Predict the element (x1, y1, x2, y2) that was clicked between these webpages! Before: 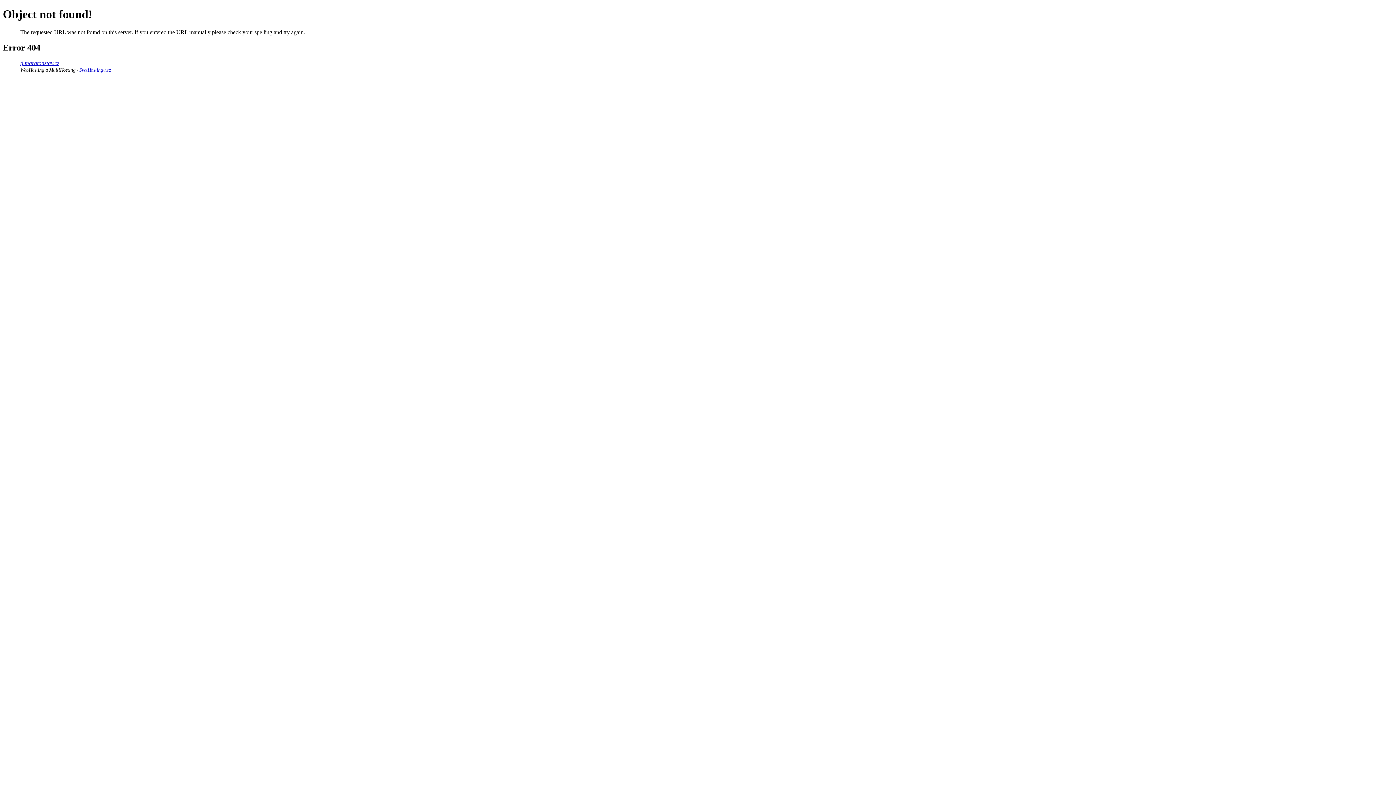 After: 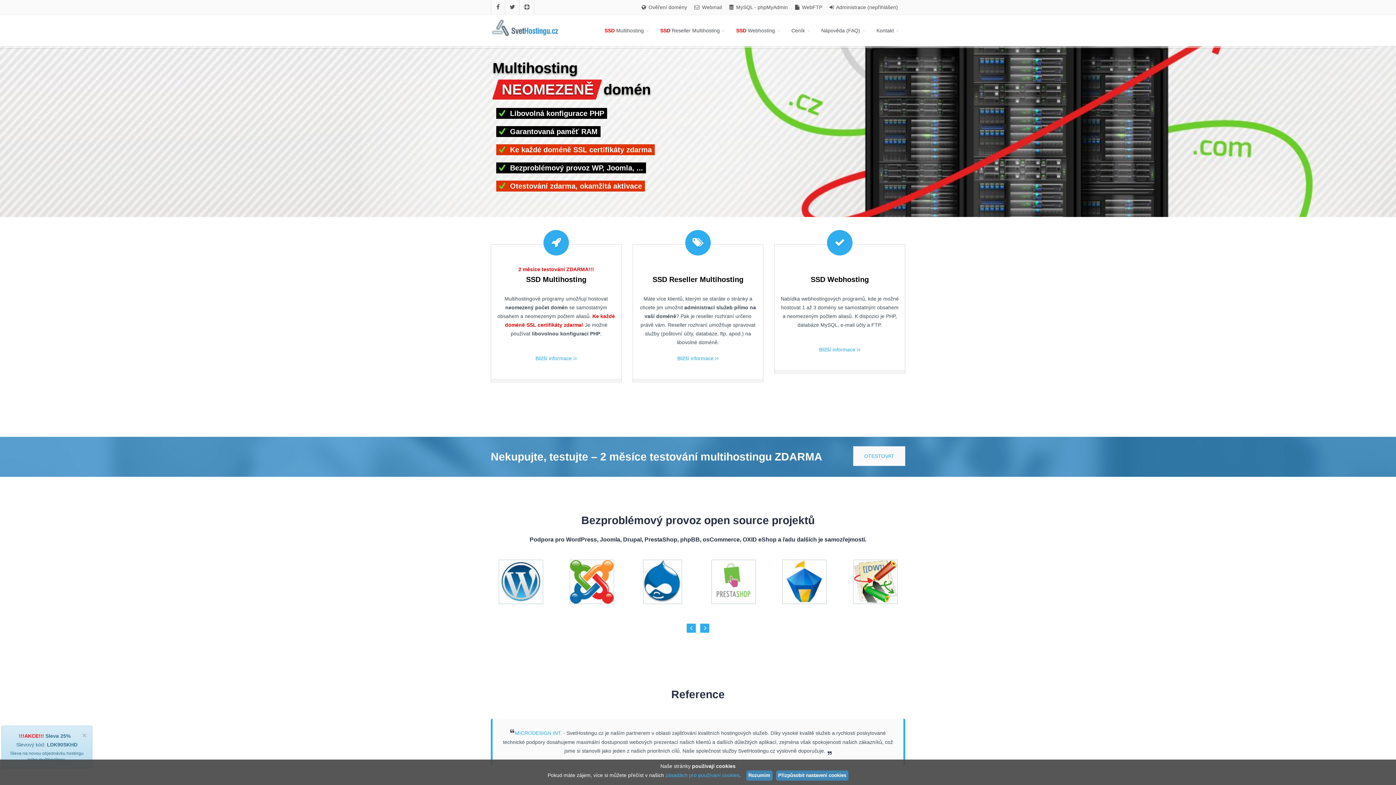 Action: label: WebHosting a MultiHosting bbox: (20, 67, 75, 72)